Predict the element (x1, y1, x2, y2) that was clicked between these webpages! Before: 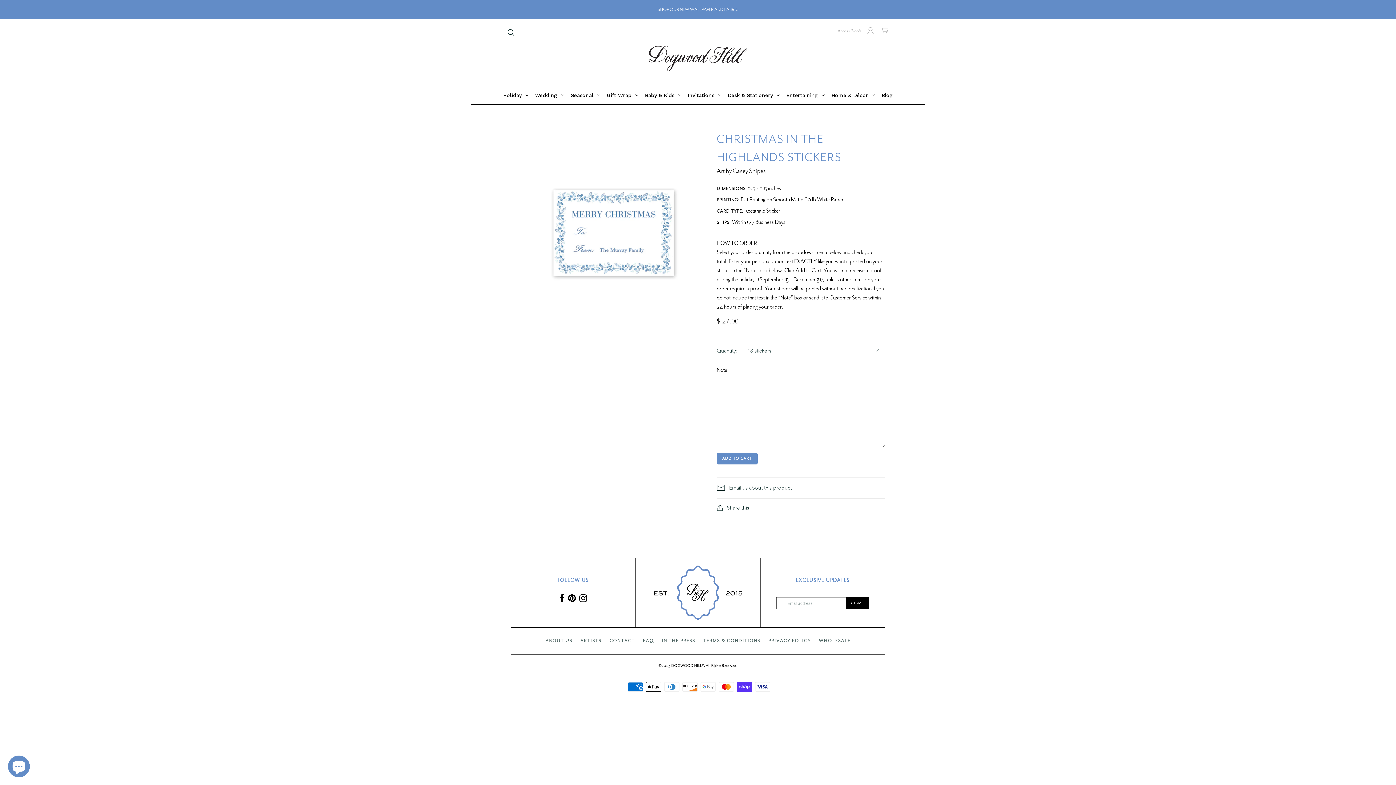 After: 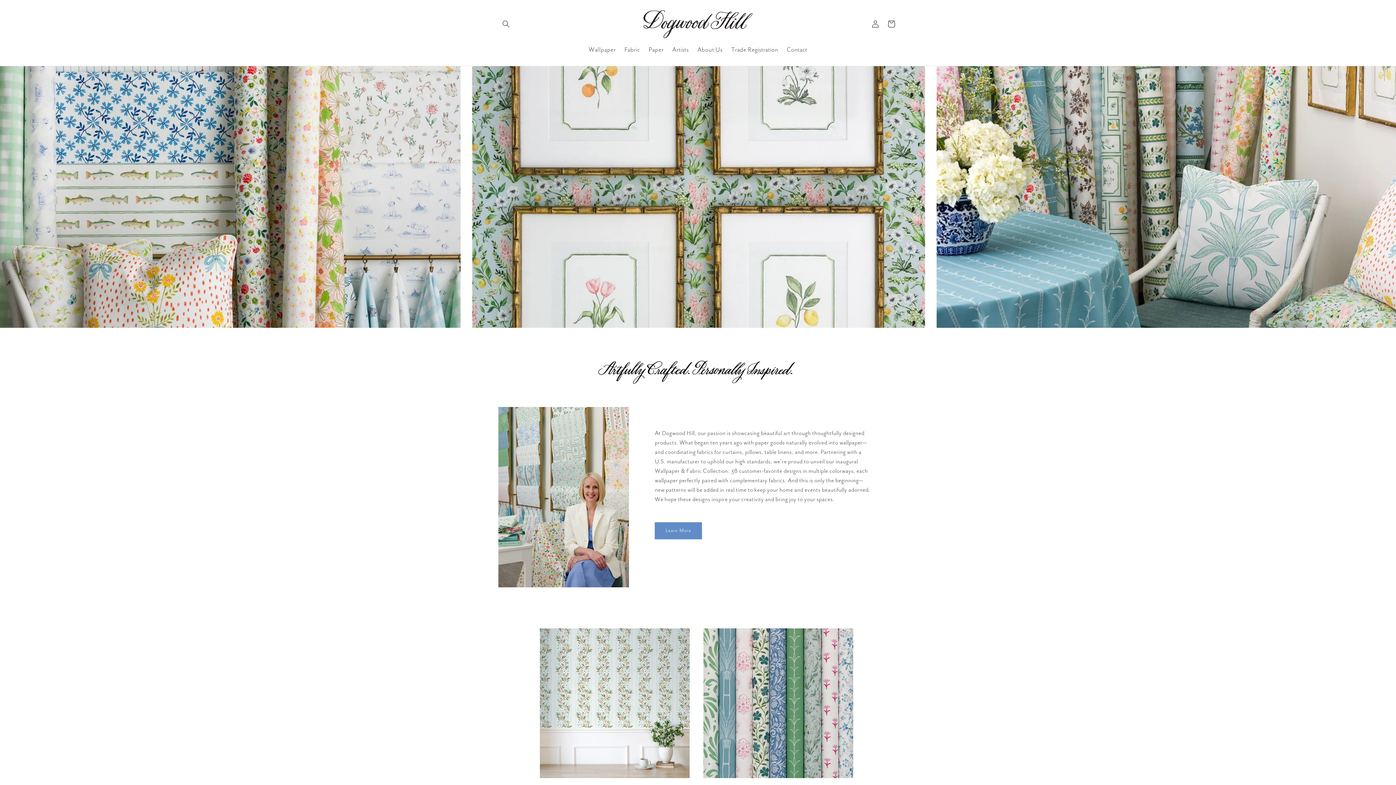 Action: label: SHOP OUR NEW WALLPAPER AND FABRIC bbox: (0, 0, 1396, 19)